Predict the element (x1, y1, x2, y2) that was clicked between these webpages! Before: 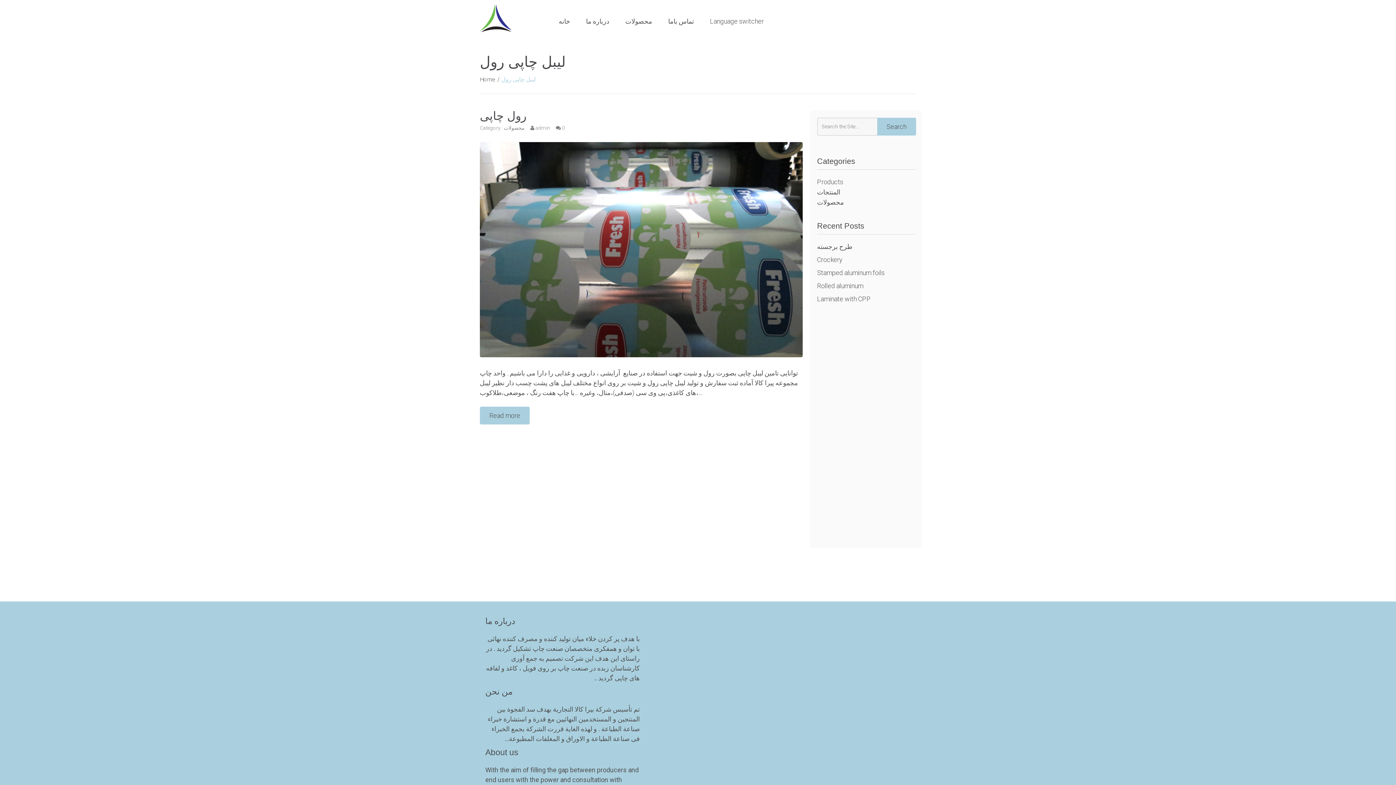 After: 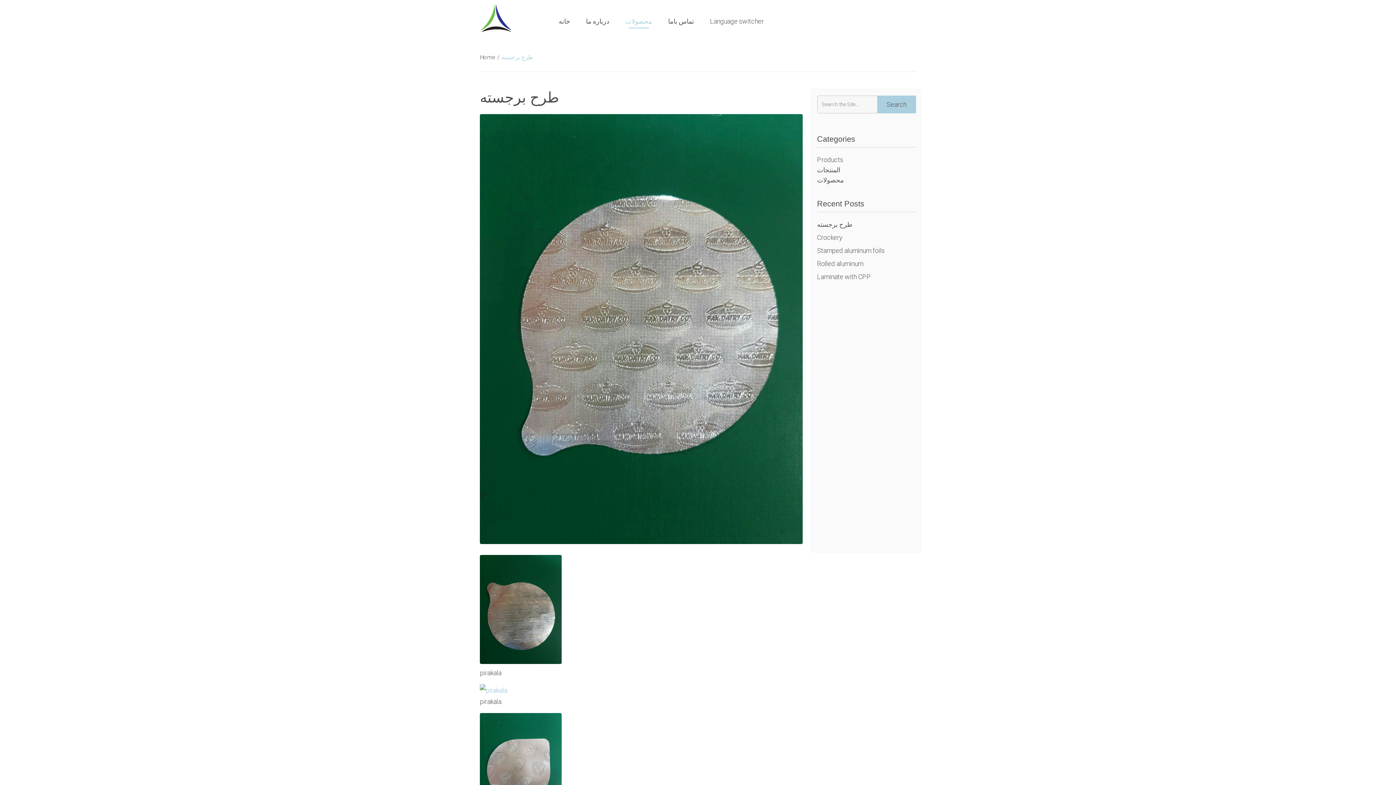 Action: label: طرح برجسته bbox: (817, 241, 916, 252)